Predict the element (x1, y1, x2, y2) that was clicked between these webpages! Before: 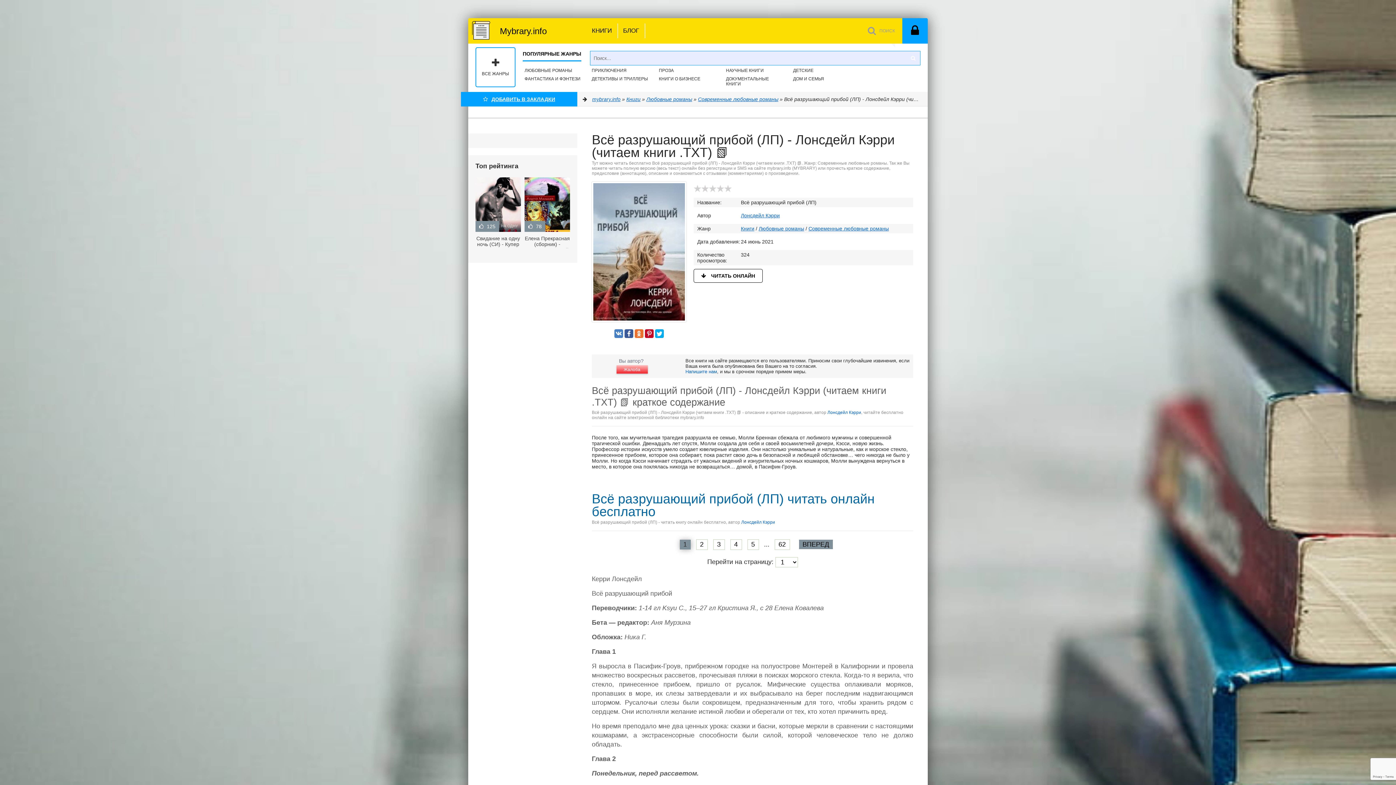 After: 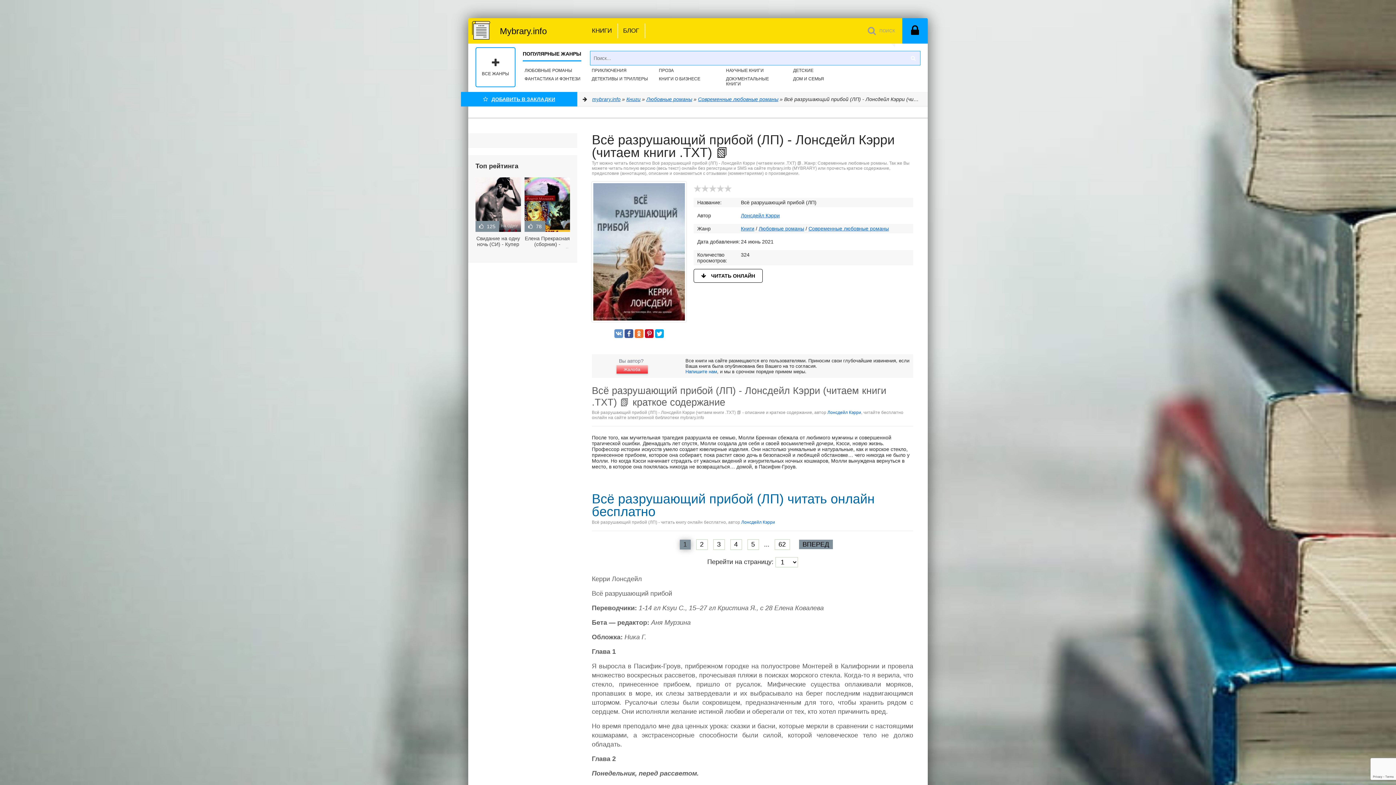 Action: bbox: (614, 329, 623, 338)